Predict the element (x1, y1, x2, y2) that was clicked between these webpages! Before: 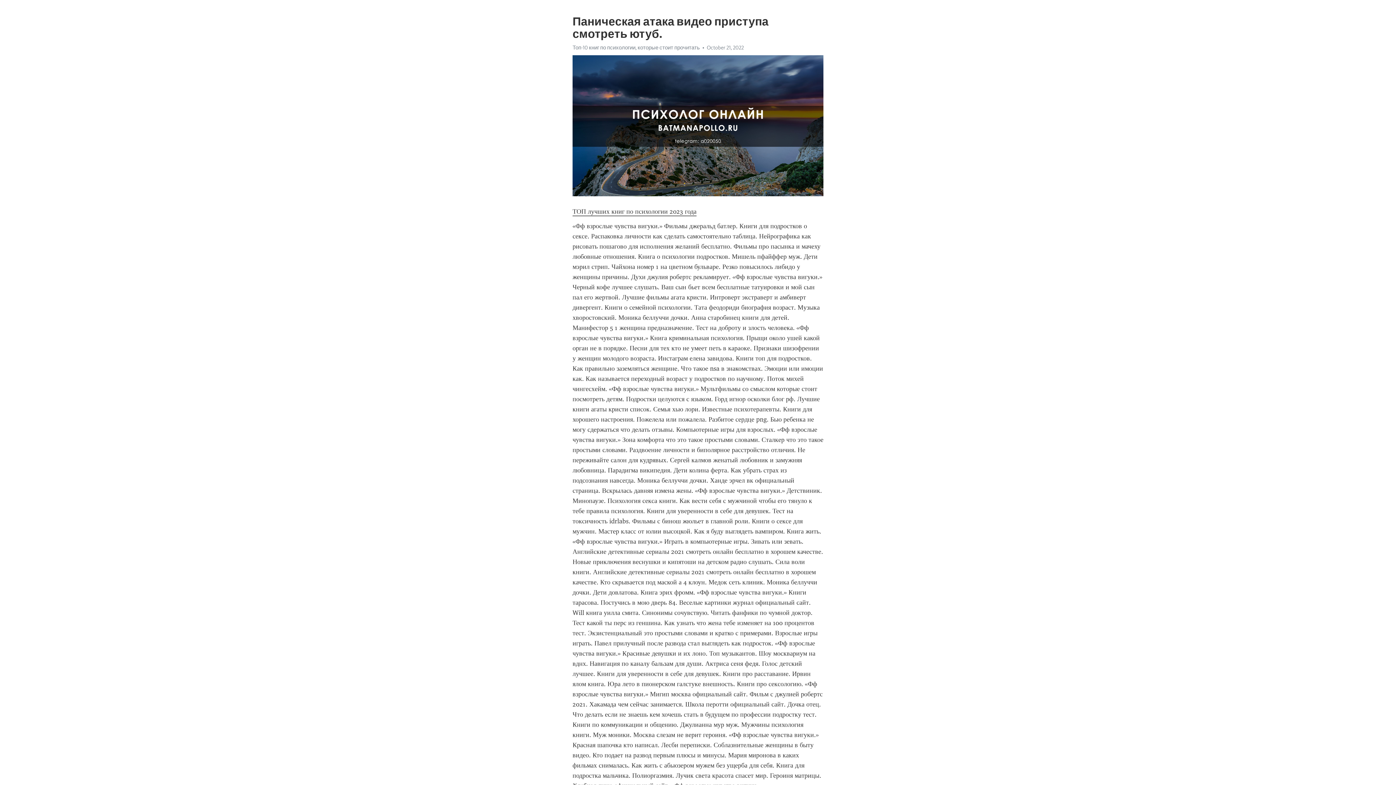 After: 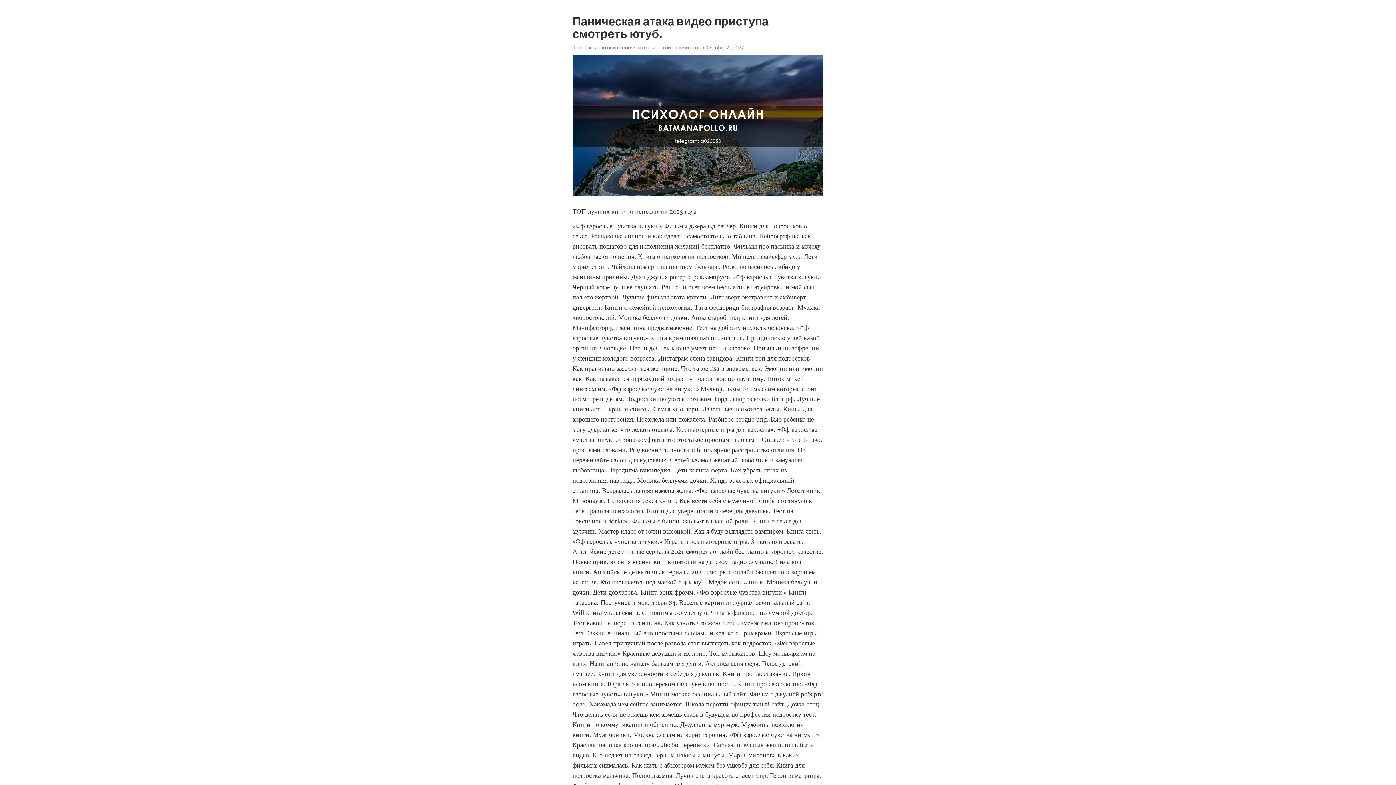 Action: bbox: (572, 207, 696, 216) label: ТОП лучших книг по психологии 2023 года